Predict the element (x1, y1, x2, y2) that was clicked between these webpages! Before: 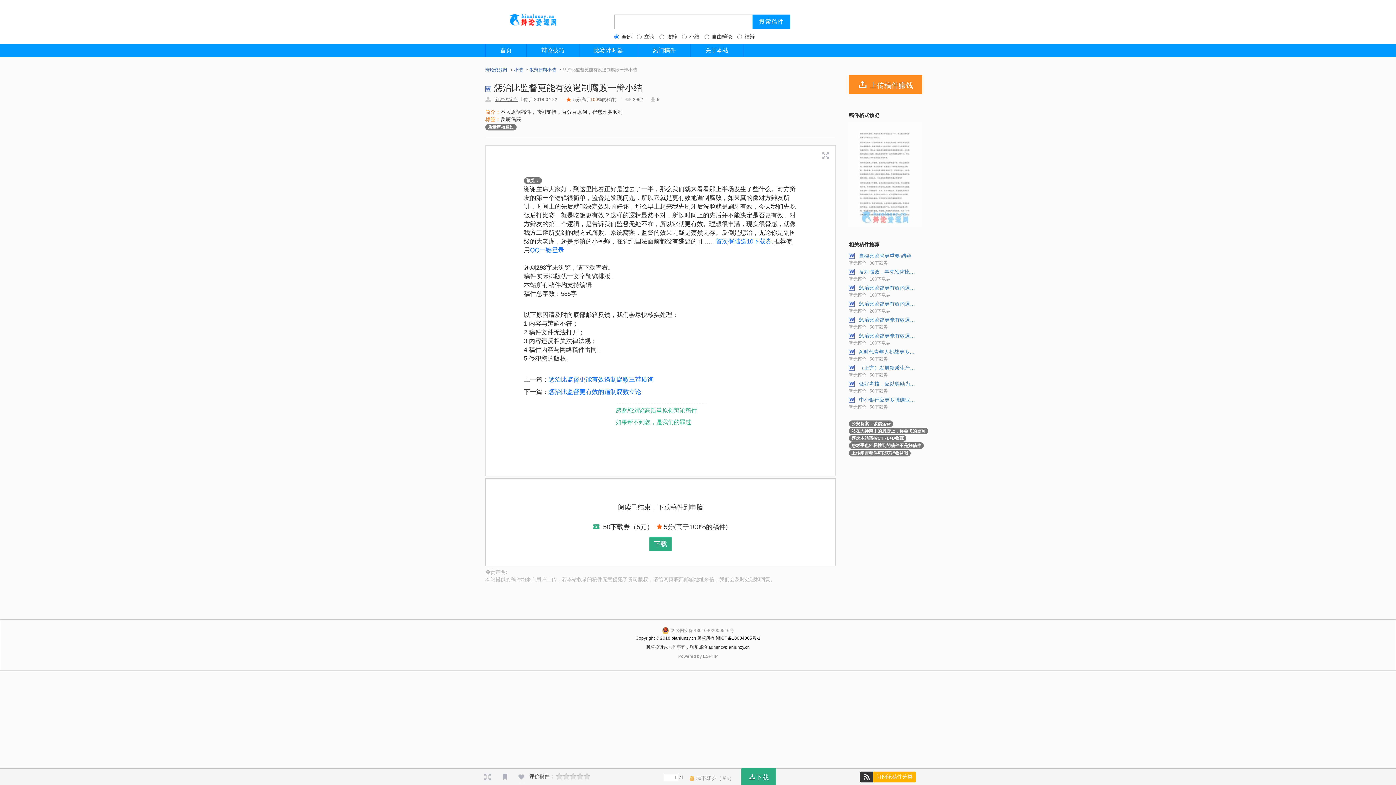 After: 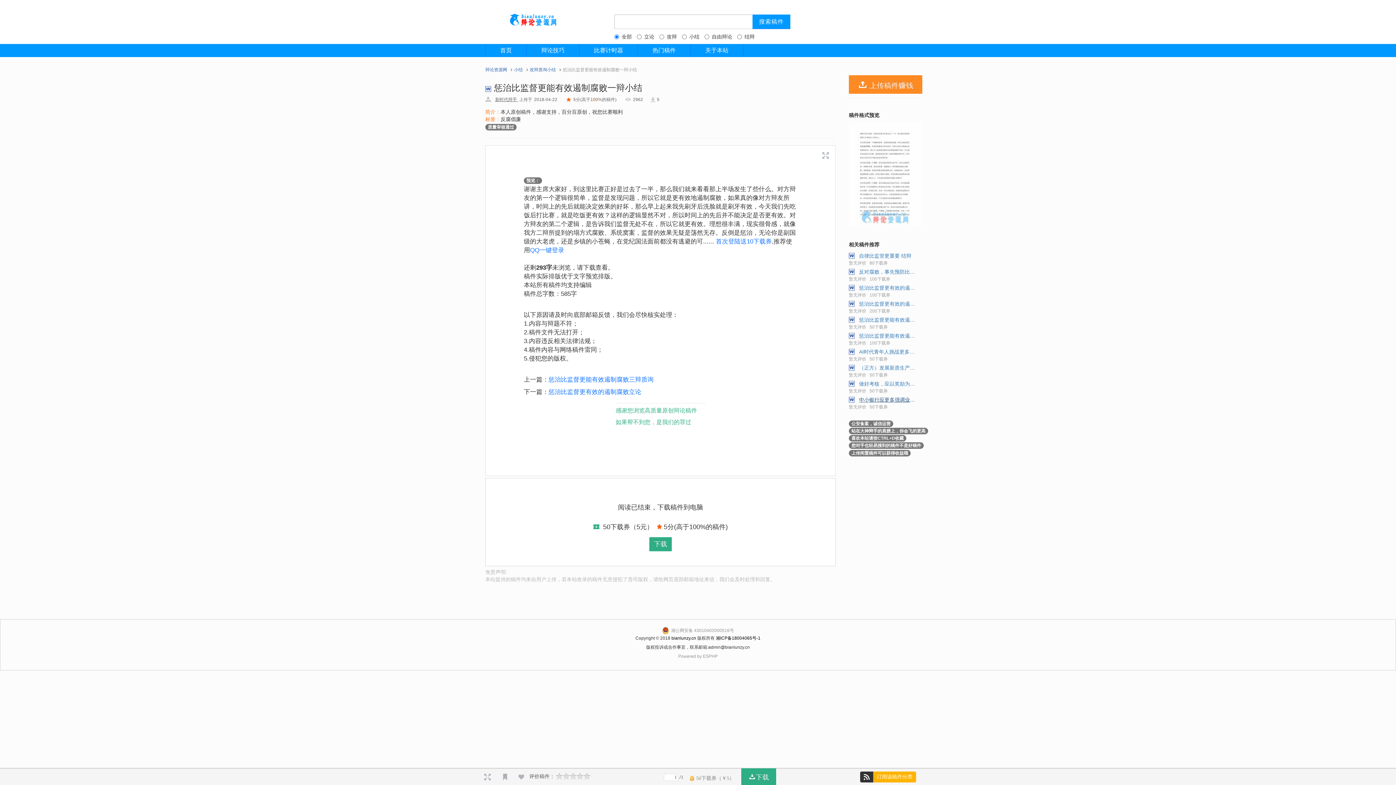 Action: bbox: (859, 396, 917, 403) label: 中小银行应更多强调业务增长盘问小结2.0